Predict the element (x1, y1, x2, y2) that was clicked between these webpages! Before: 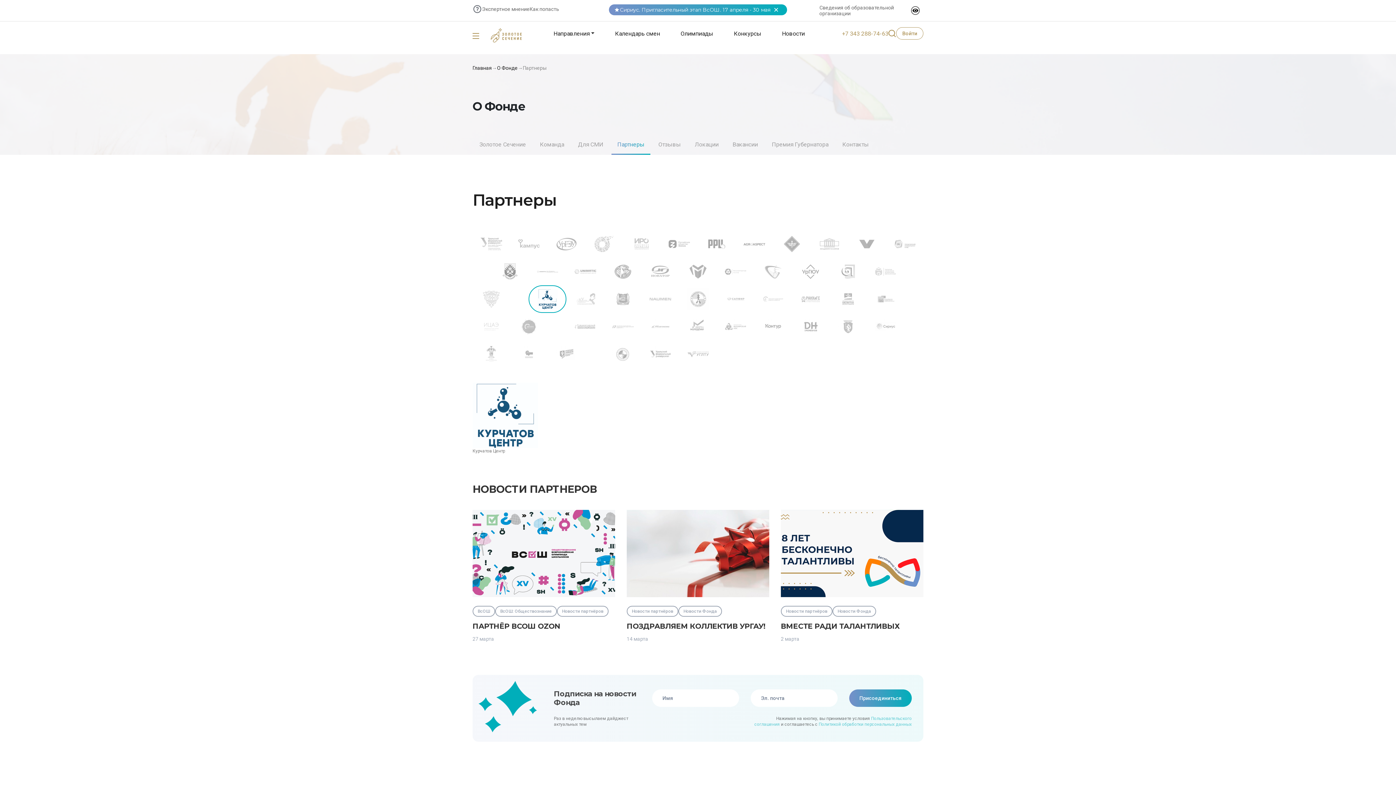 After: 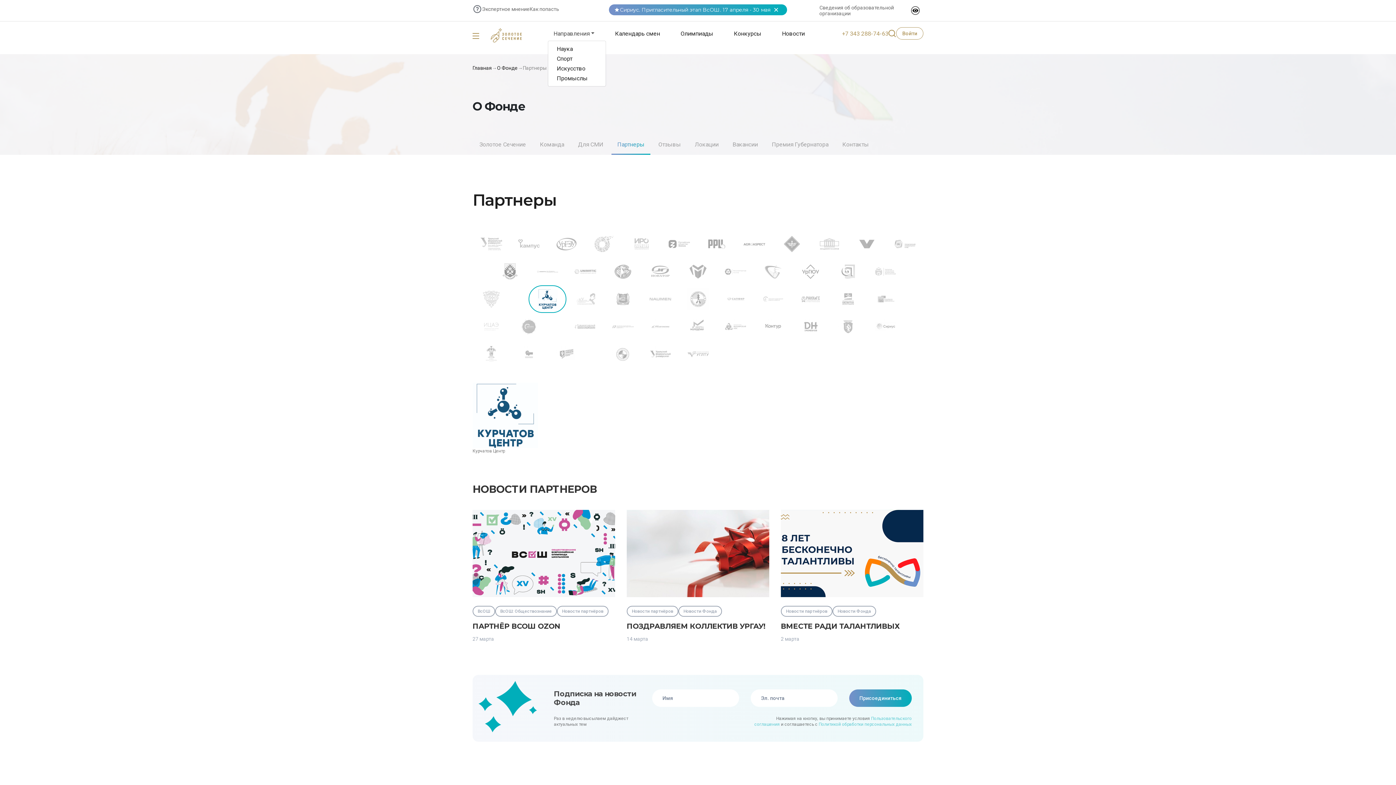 Action: bbox: (547, 27, 600, 40) label: Направления